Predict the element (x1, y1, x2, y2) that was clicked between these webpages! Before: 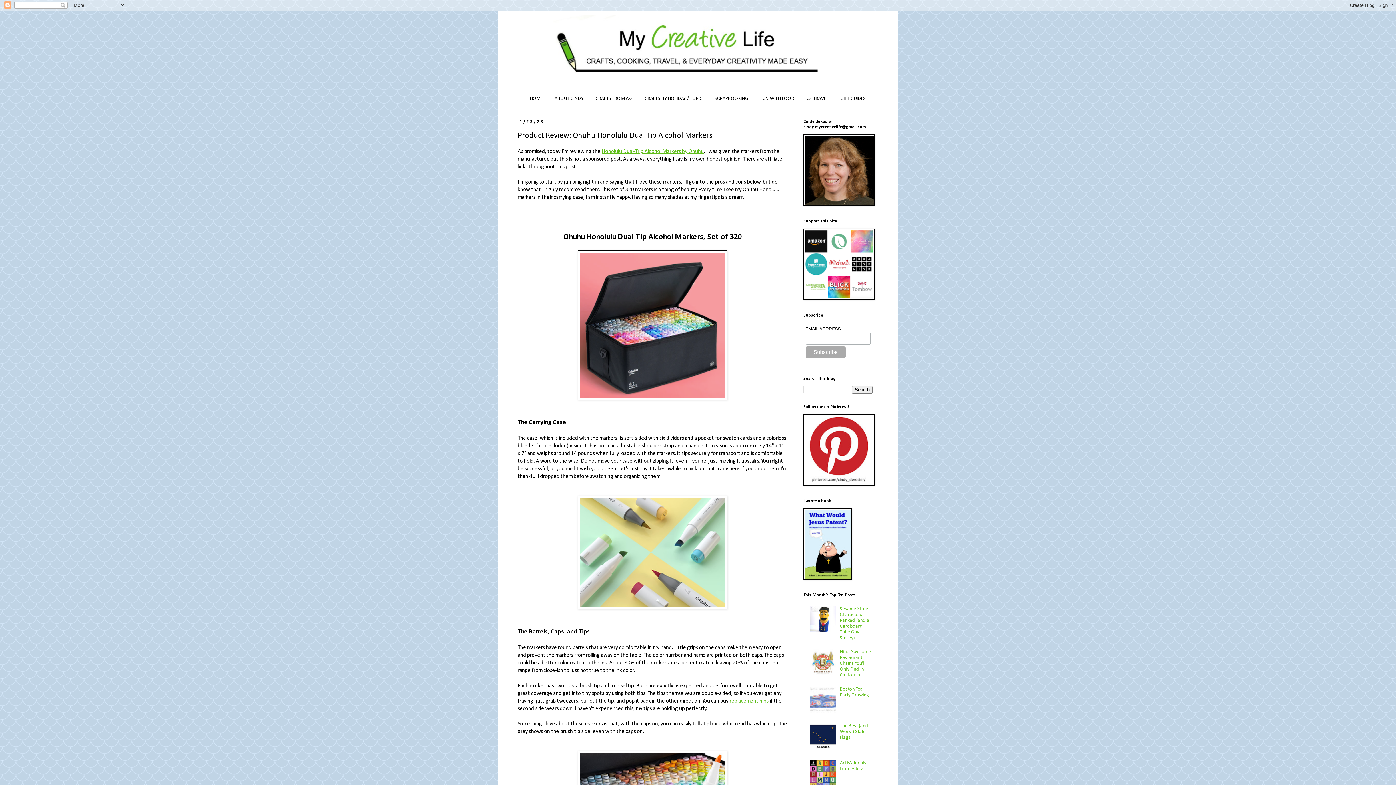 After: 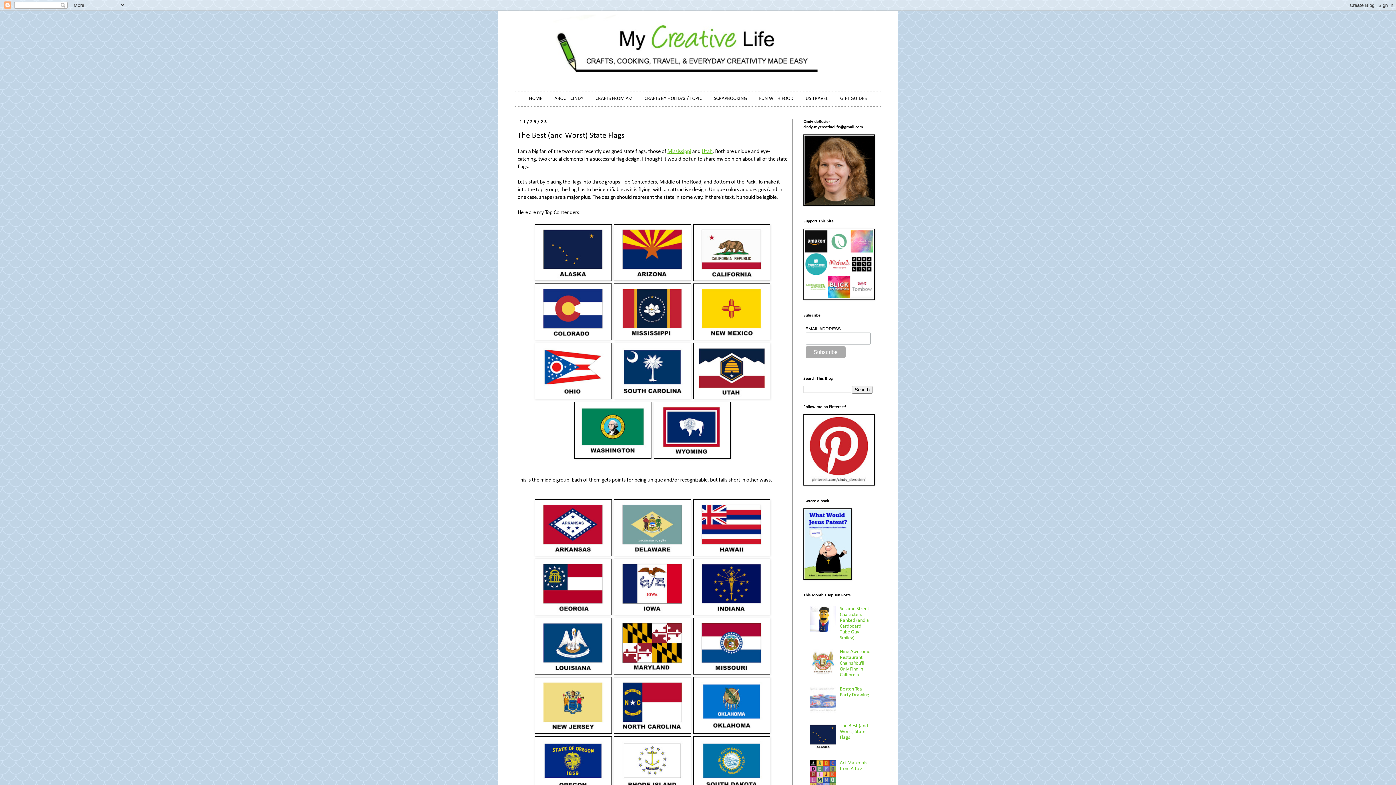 Action: label: The Best (and Worst) State Flags bbox: (840, 723, 868, 740)